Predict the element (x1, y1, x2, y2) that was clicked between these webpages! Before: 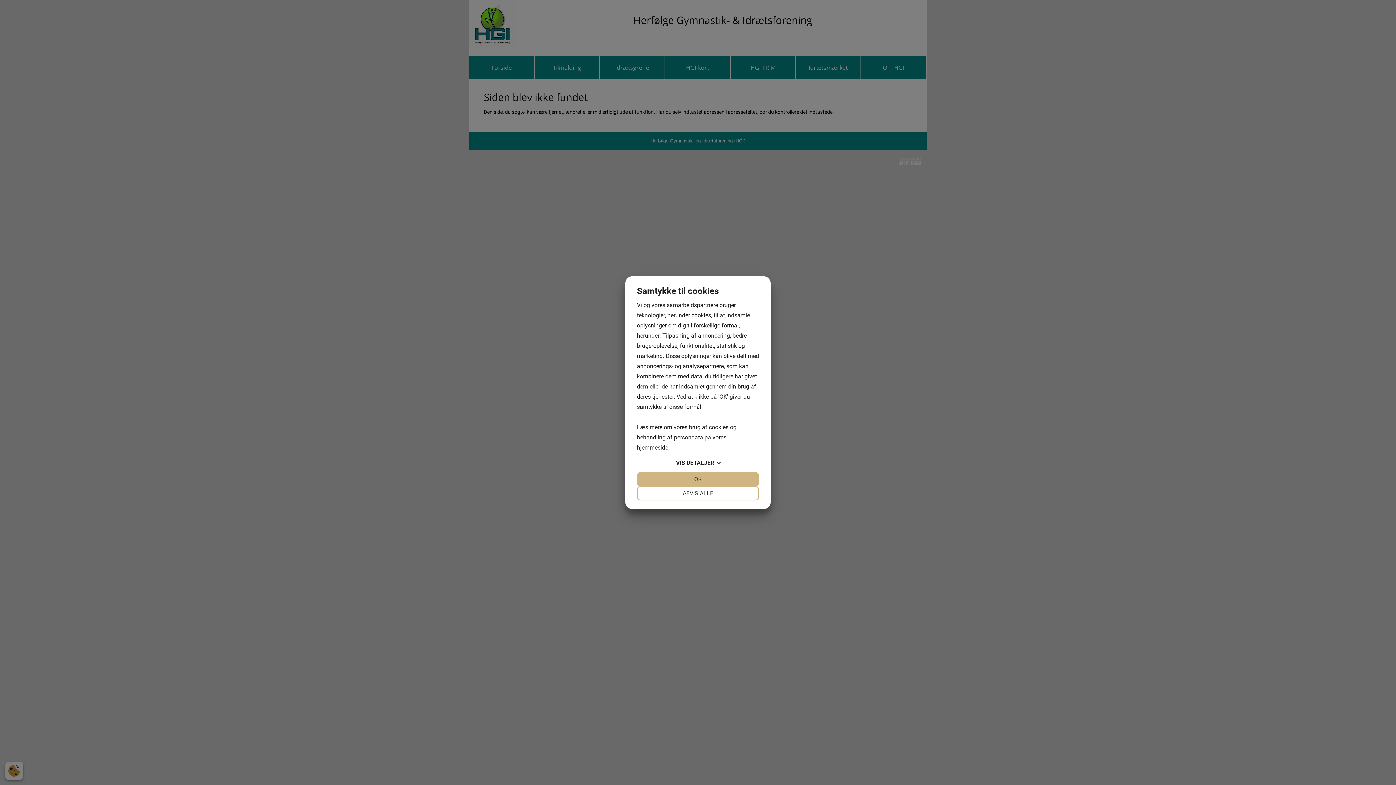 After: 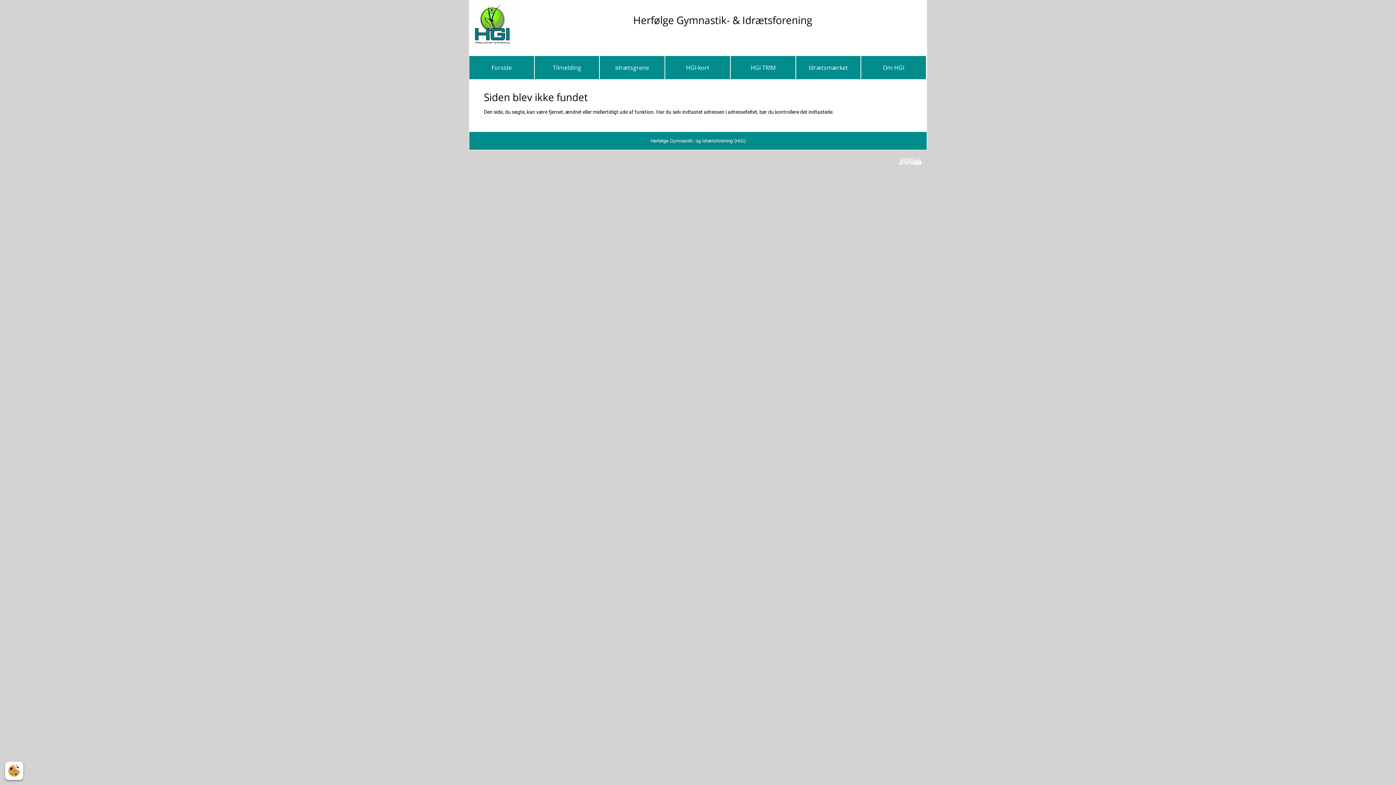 Action: label: OK bbox: (637, 472, 759, 486)